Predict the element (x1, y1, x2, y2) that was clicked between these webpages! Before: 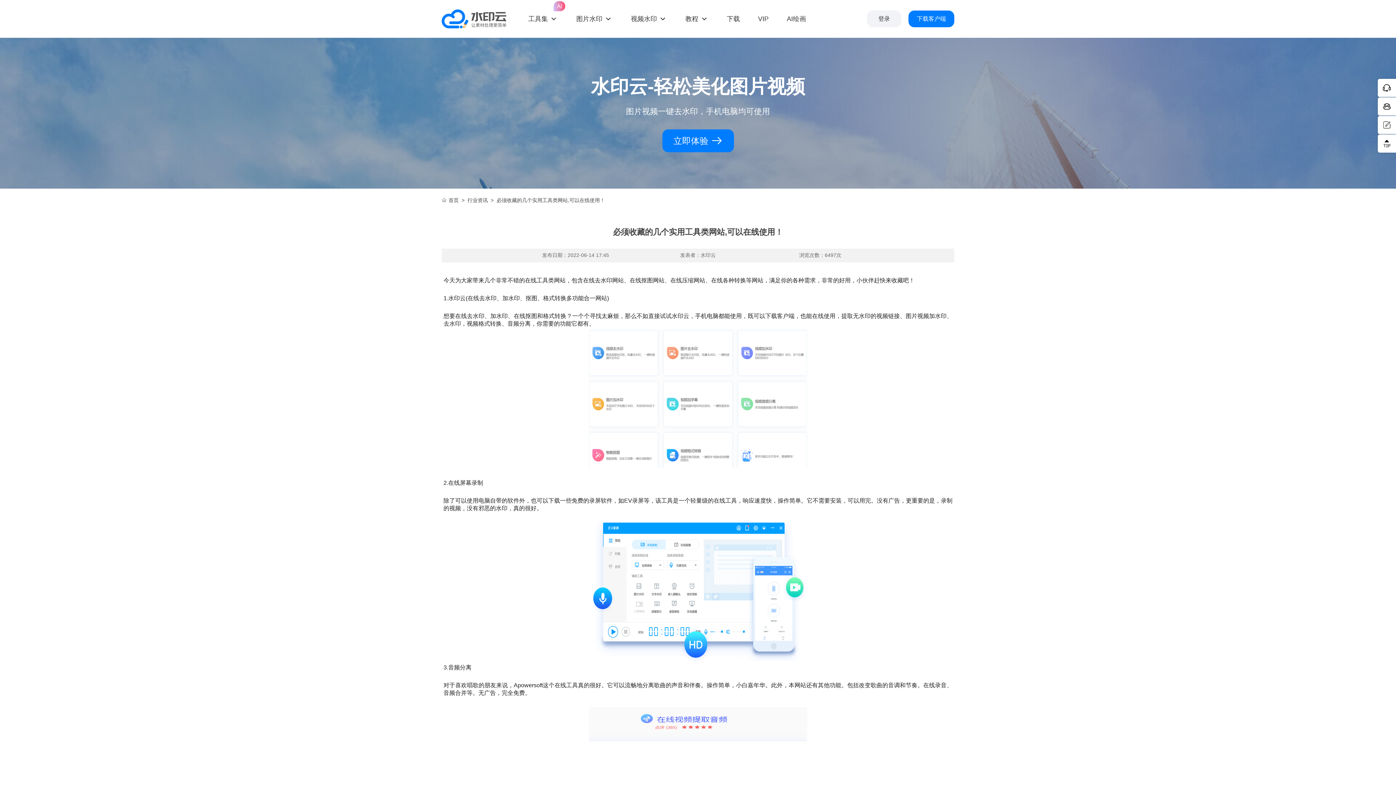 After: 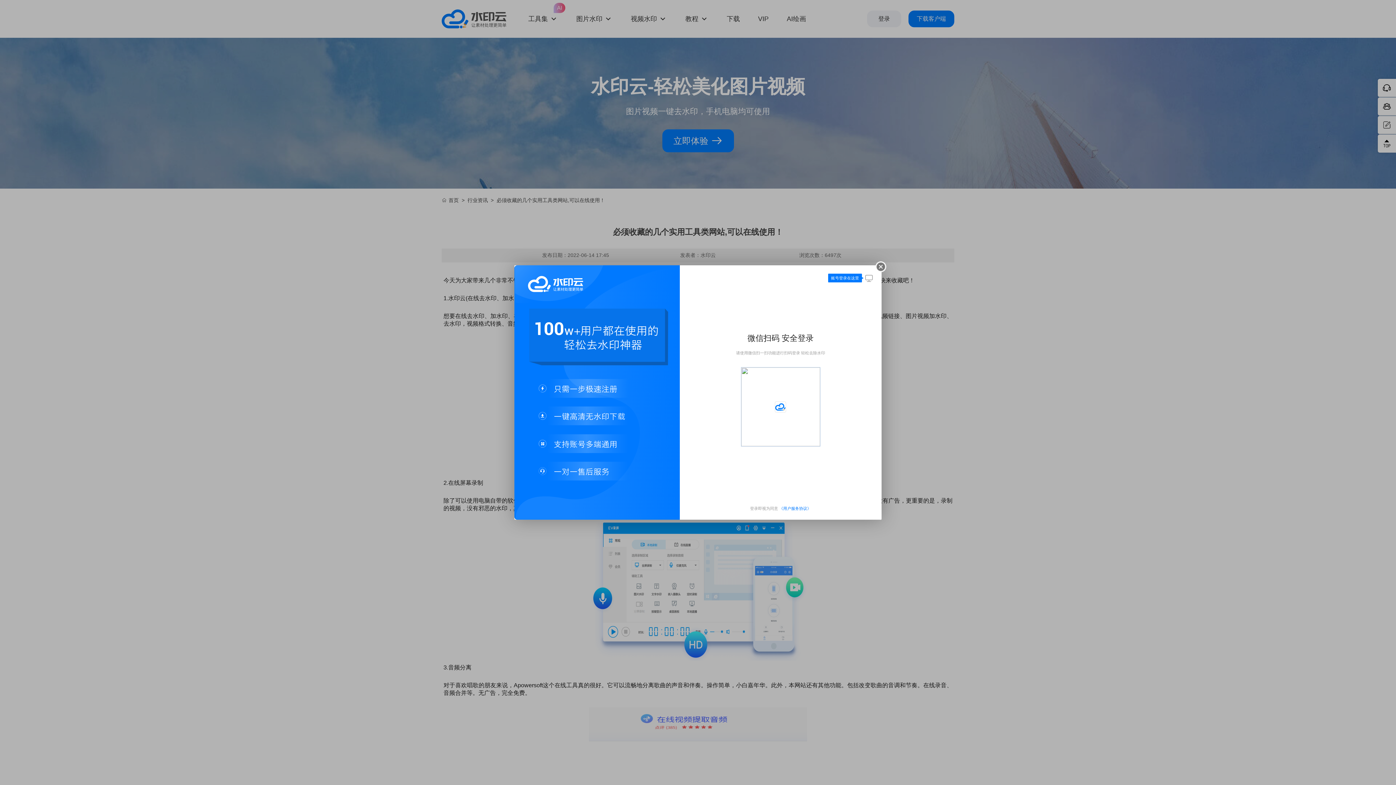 Action: bbox: (867, 10, 901, 27) label: 登录